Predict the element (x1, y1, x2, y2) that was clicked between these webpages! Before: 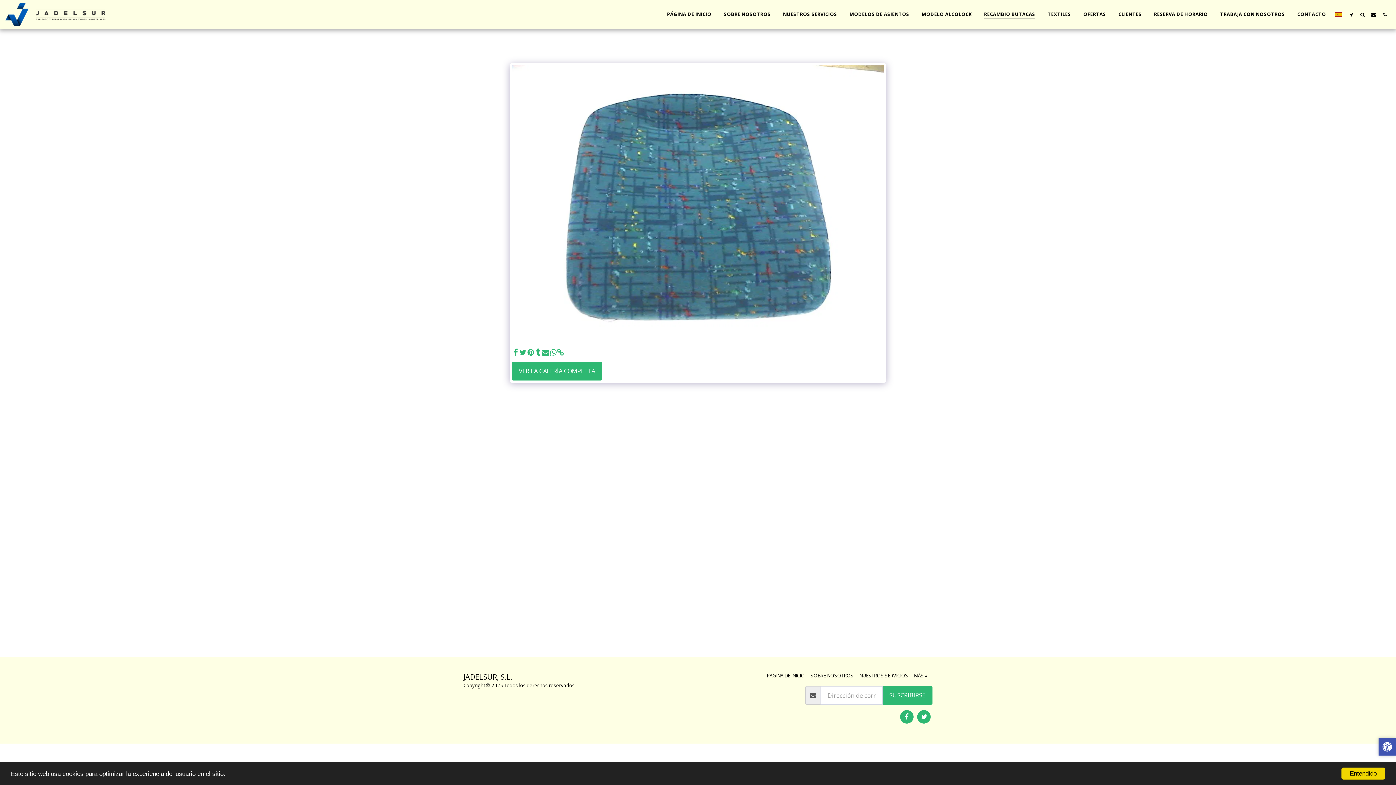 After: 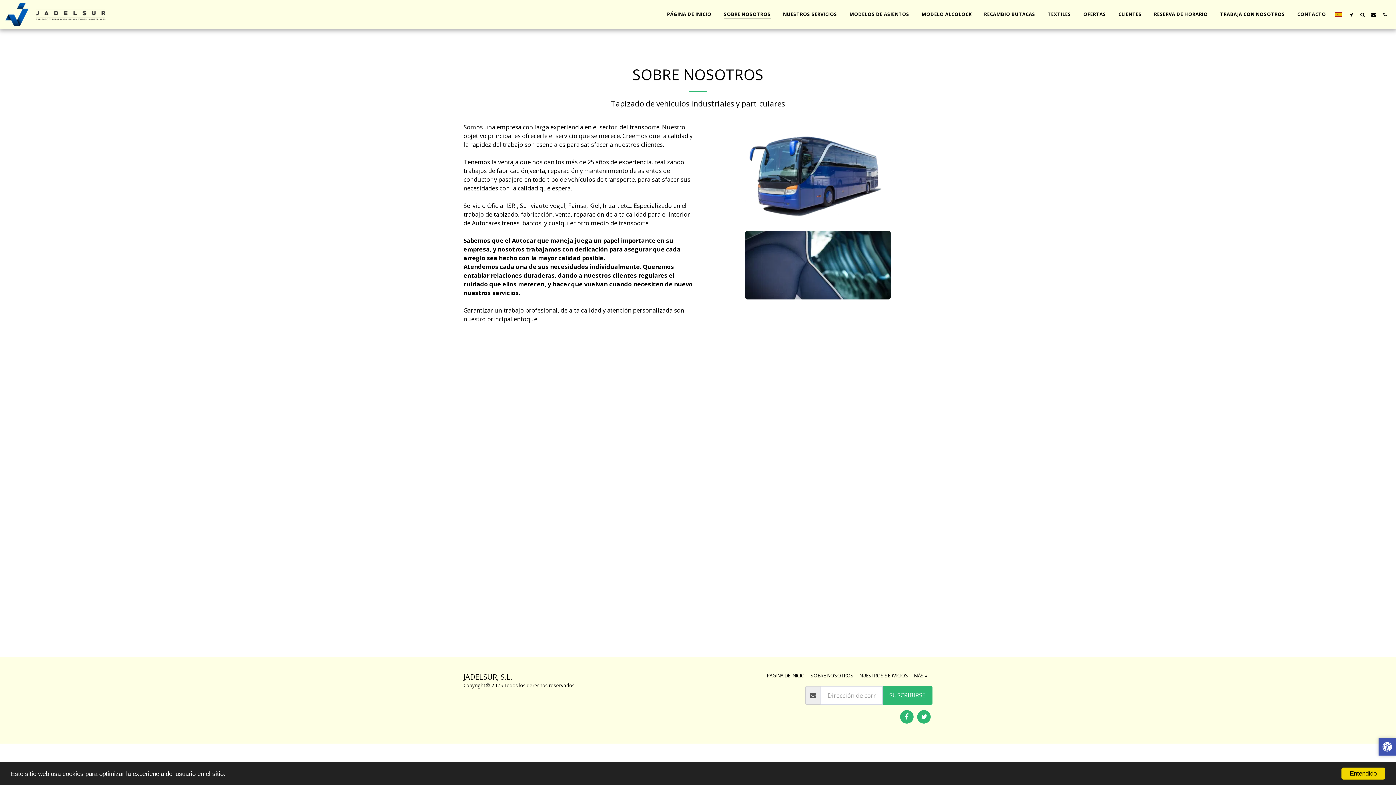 Action: label: SOBRE NOSOTROS bbox: (810, 672, 853, 679)